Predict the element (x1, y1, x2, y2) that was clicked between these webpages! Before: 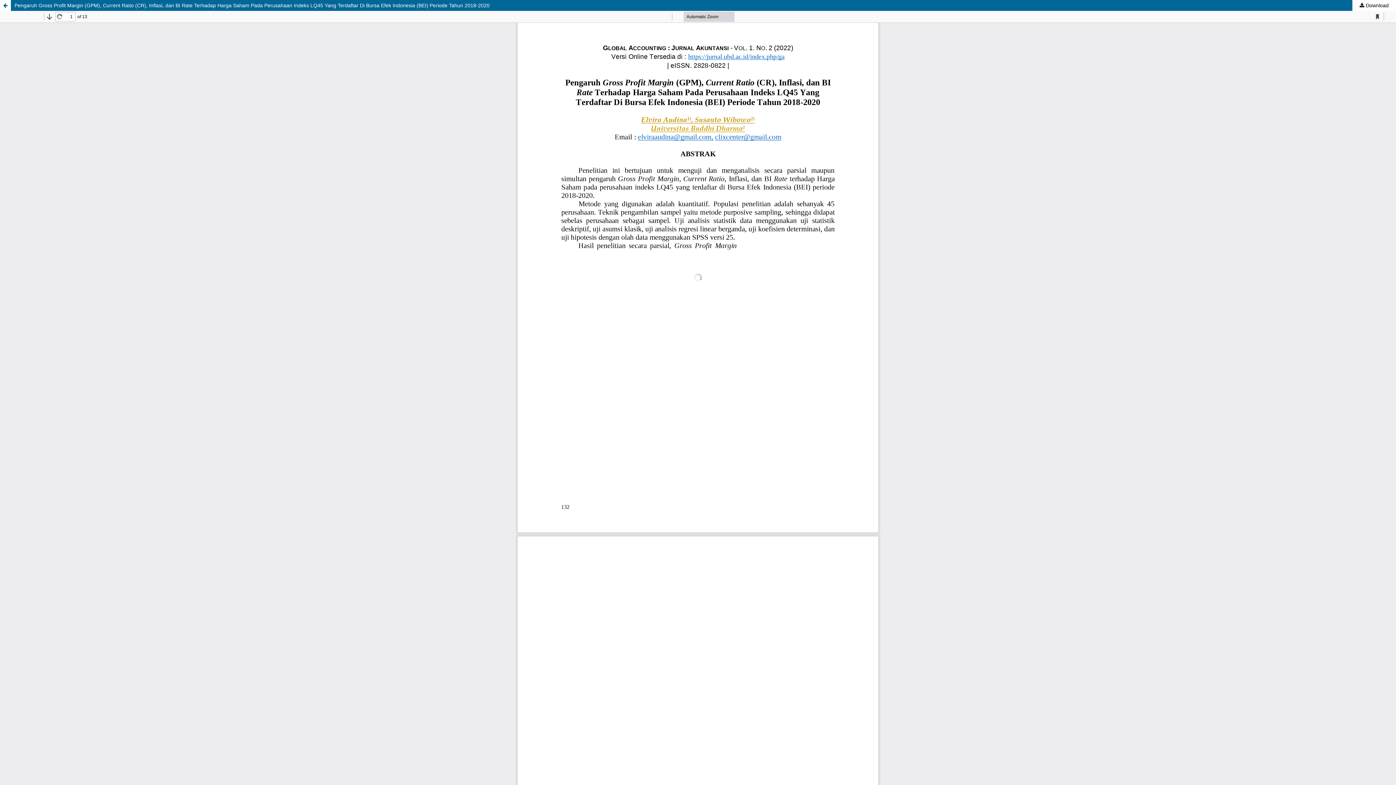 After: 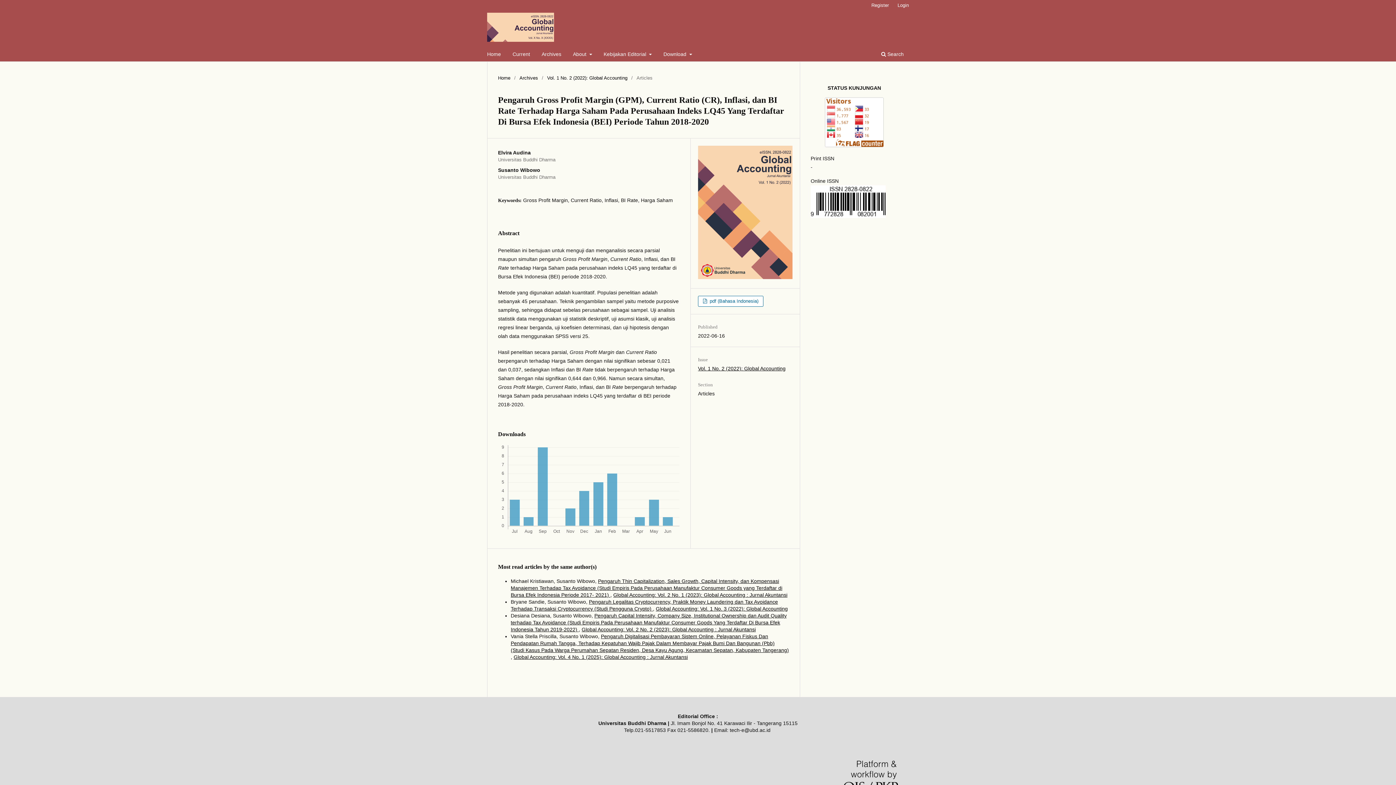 Action: label: Pengaruh Gross Profit Margin (GPM), Current Ratio (CR), Inflasi, dan BI Rate Terhadap Harga Saham Pada Perusahaan Indeks LQ45 Yang Terdaftar Di Bursa Efek Indonesia (BEI) Periode Tahun 2018-2020 bbox: (0, 0, 1396, 10)